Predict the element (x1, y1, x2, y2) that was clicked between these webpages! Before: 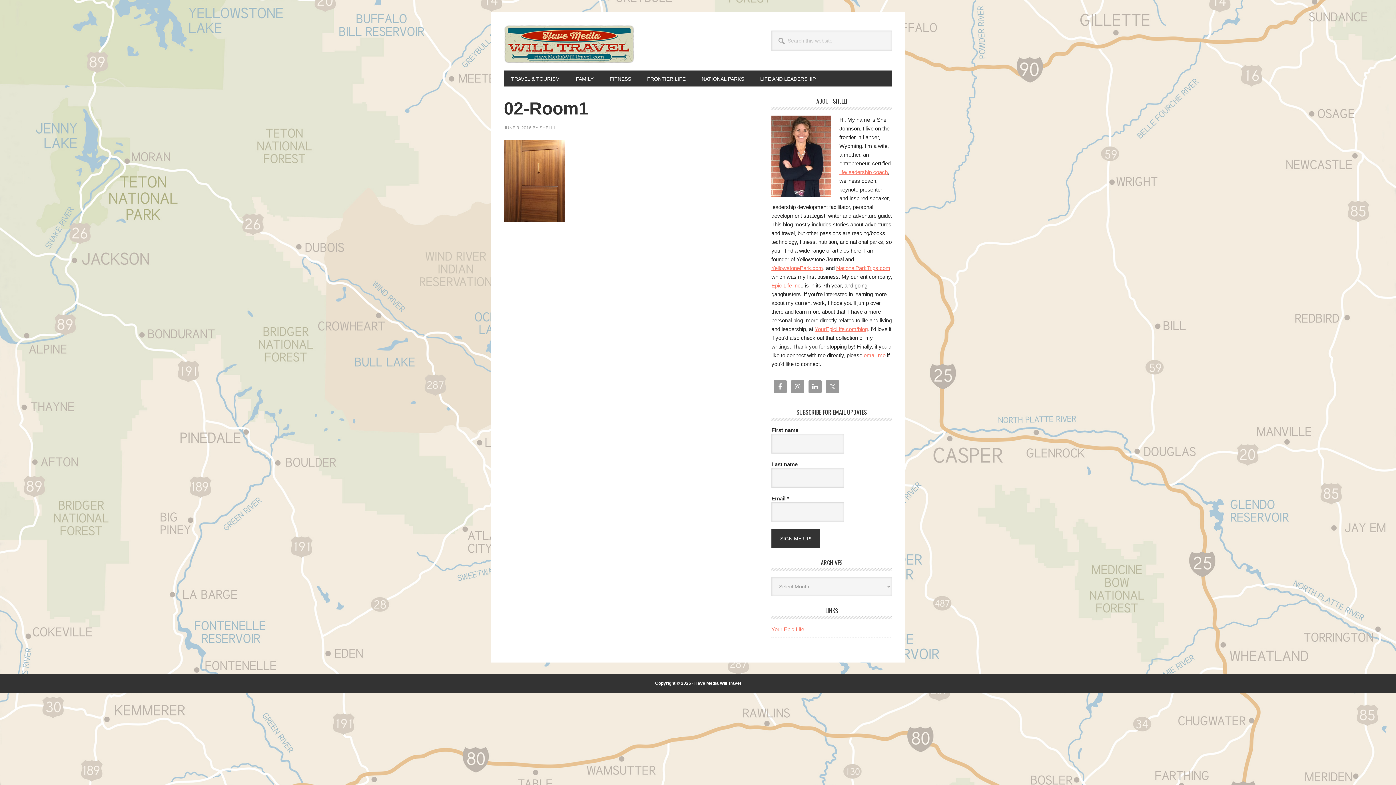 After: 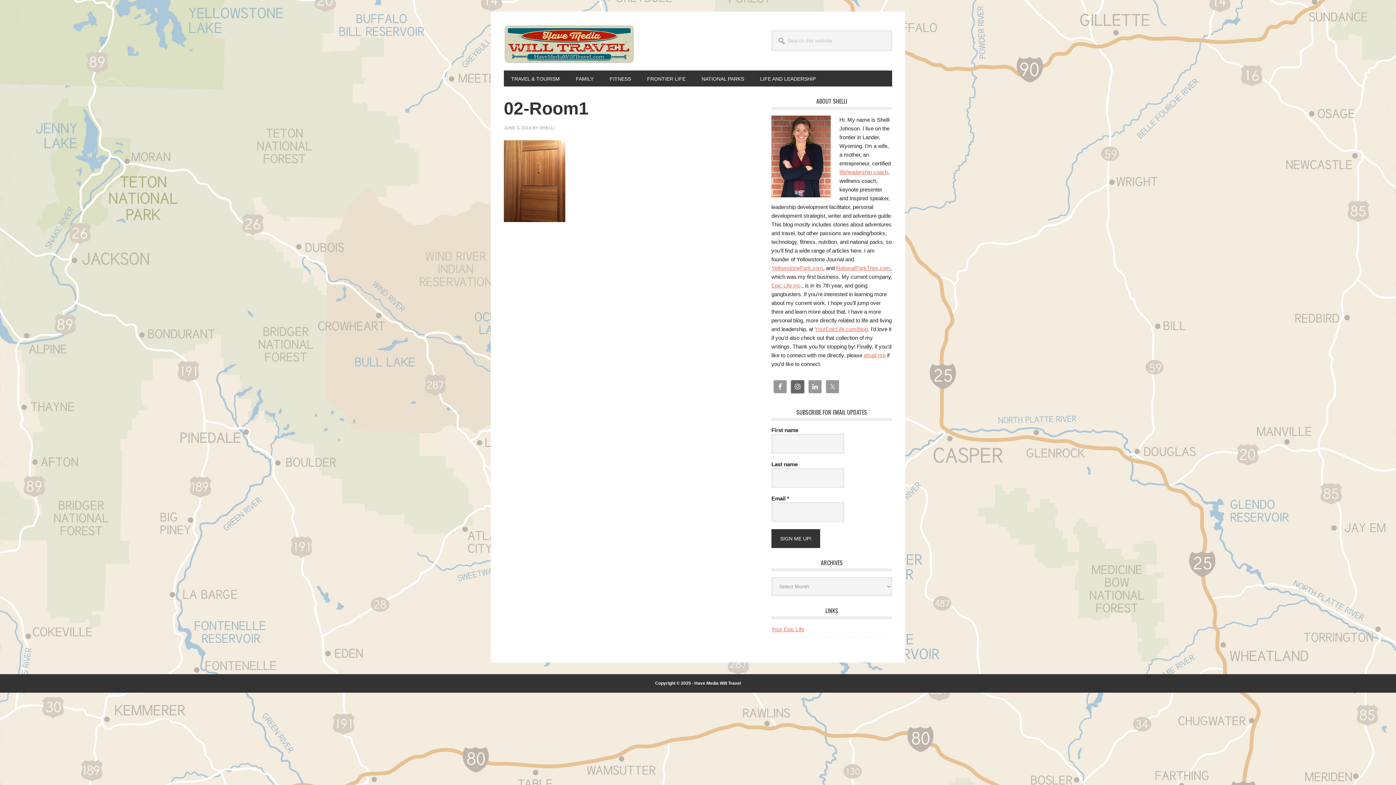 Action: bbox: (791, 380, 804, 393)